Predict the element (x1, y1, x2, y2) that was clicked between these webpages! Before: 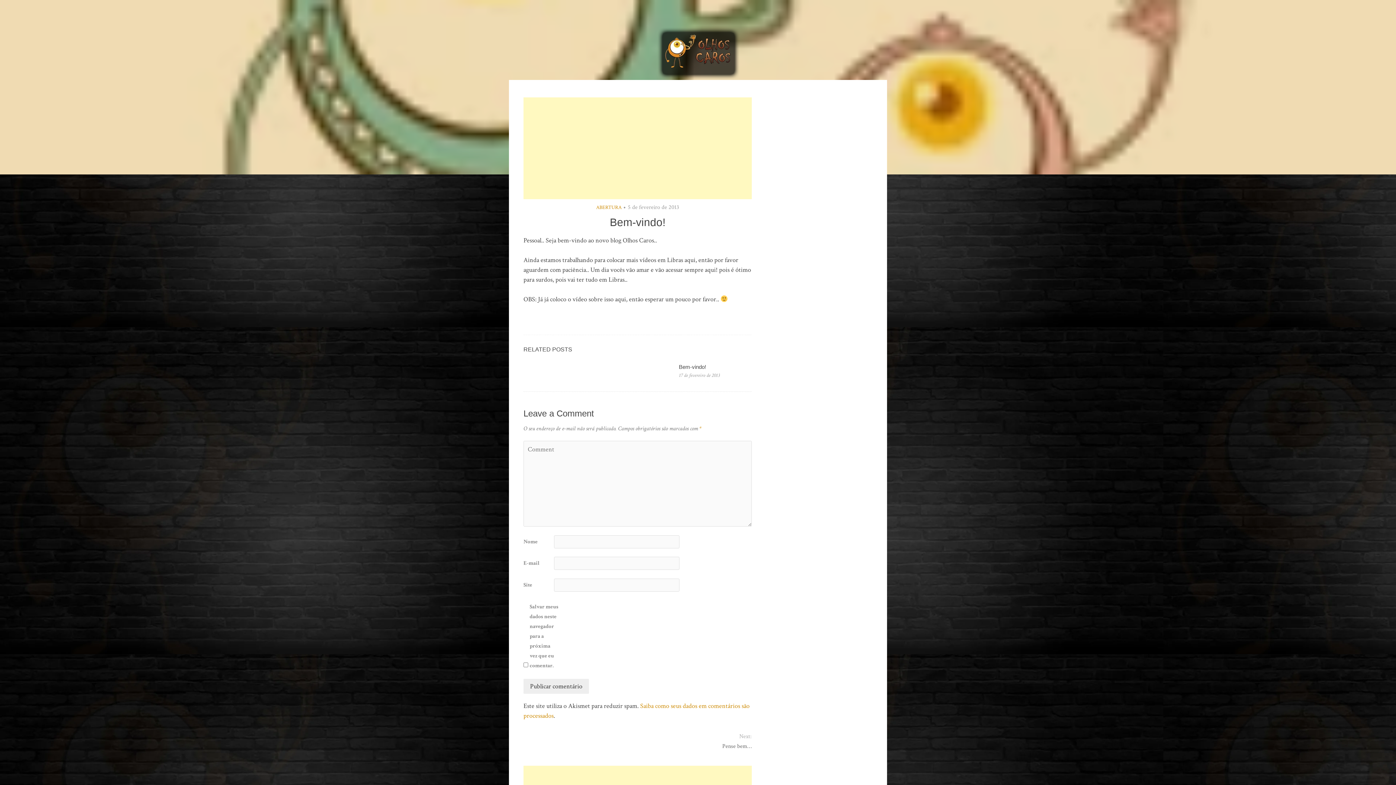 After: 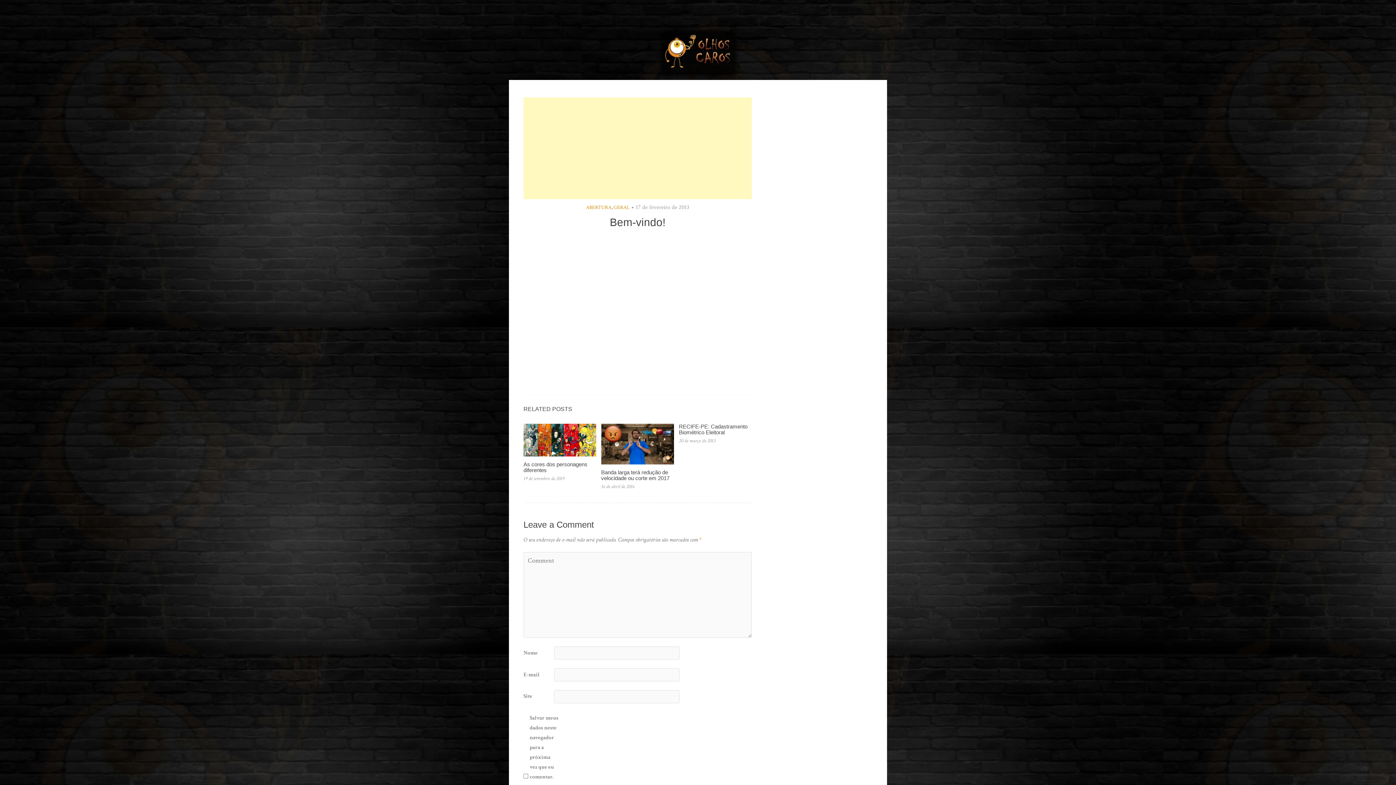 Action: label: Bem-vindo! bbox: (679, 364, 706, 370)